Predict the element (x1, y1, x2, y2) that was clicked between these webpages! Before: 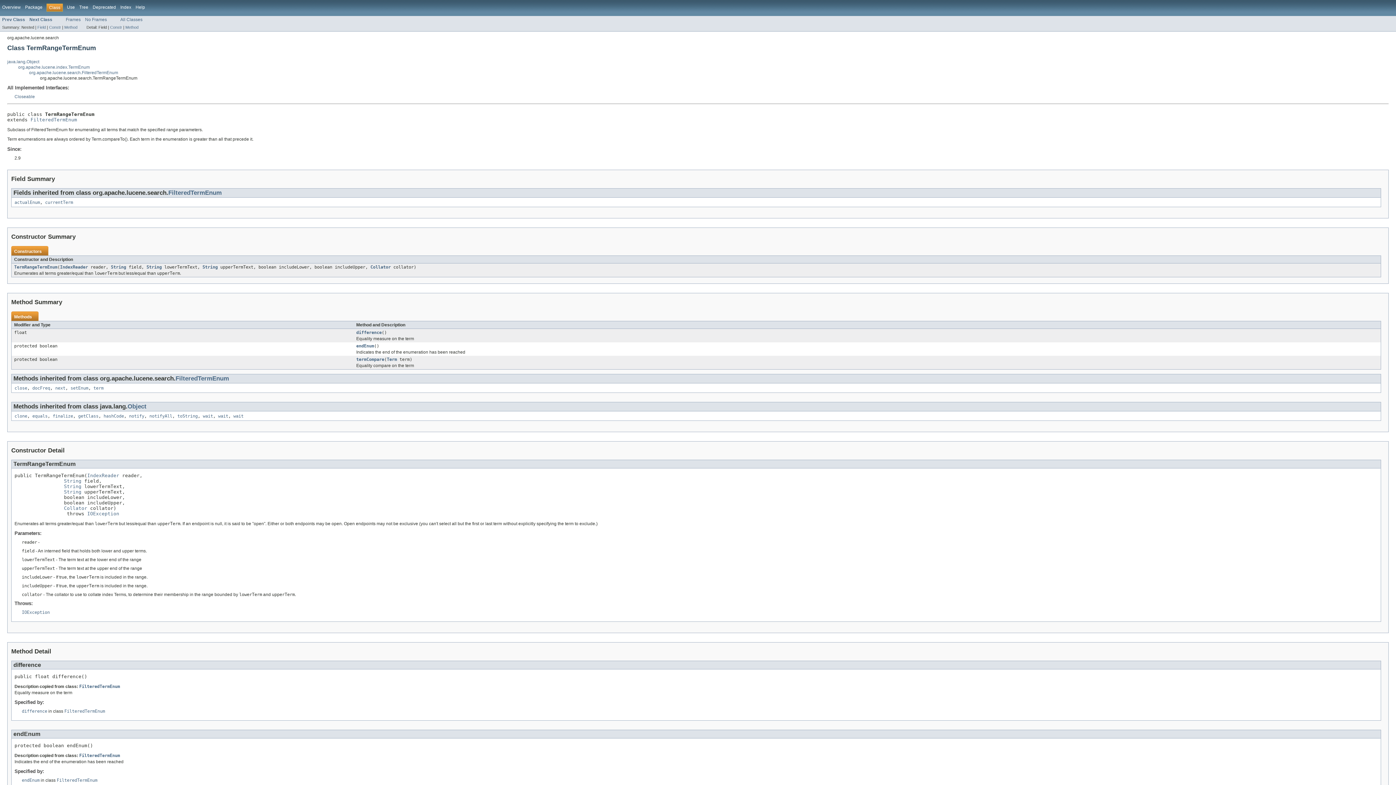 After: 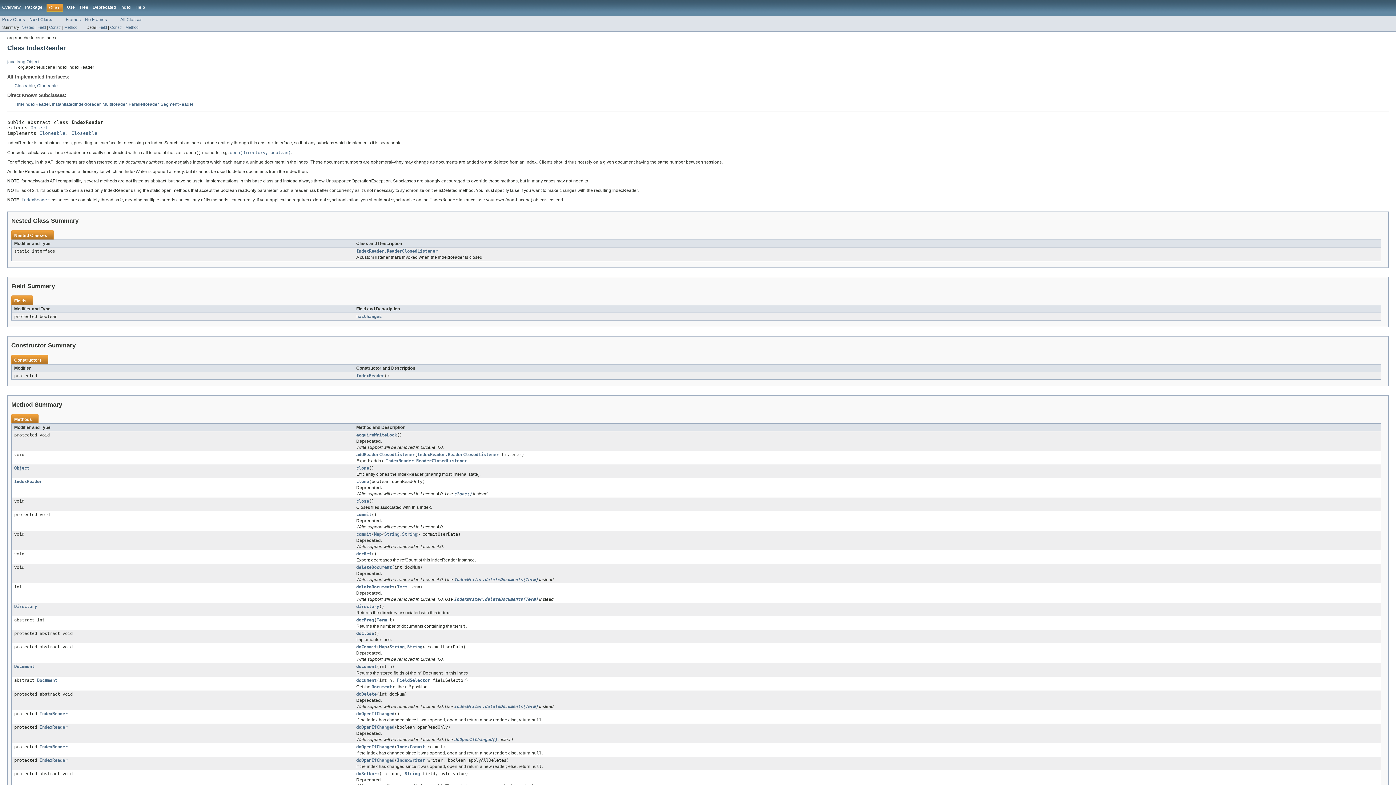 Action: bbox: (87, 473, 119, 478) label: IndexReader